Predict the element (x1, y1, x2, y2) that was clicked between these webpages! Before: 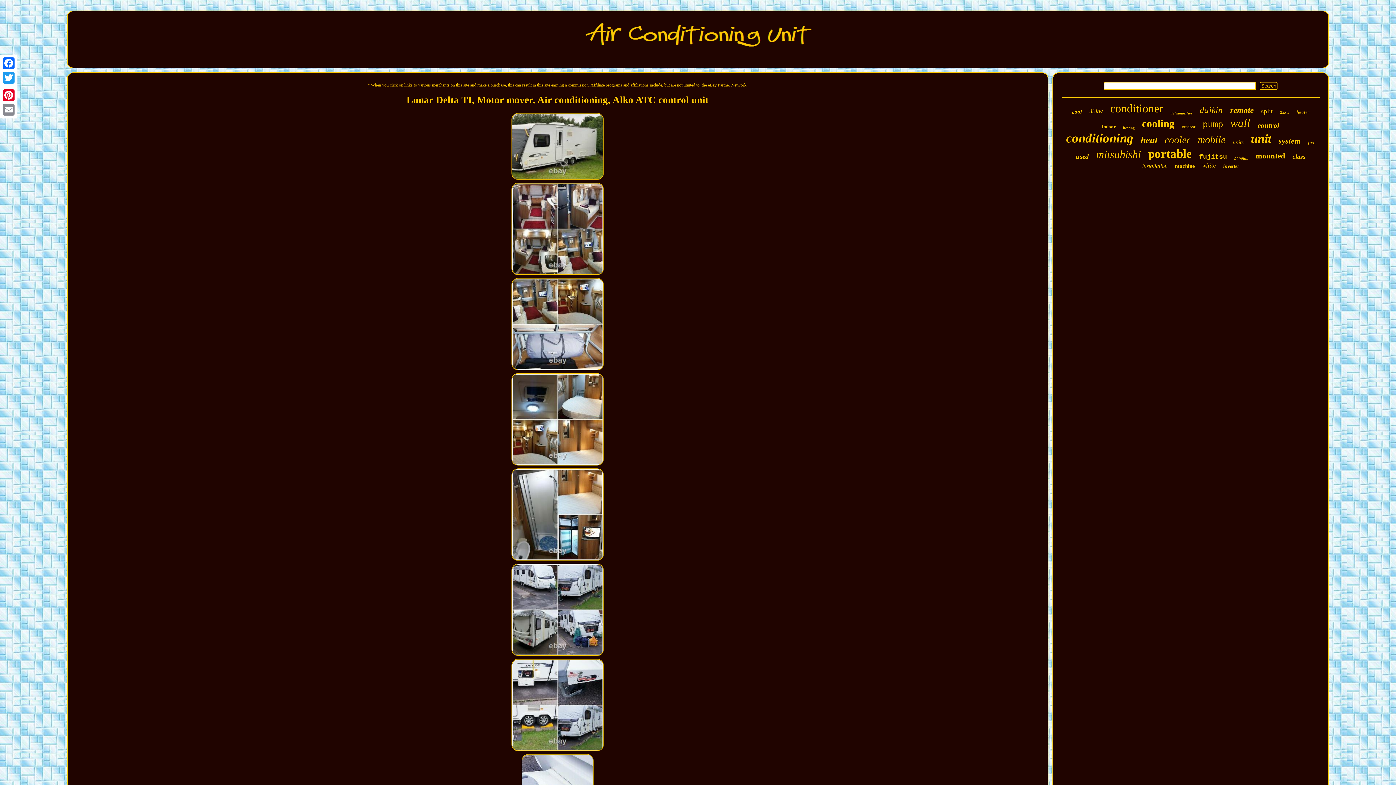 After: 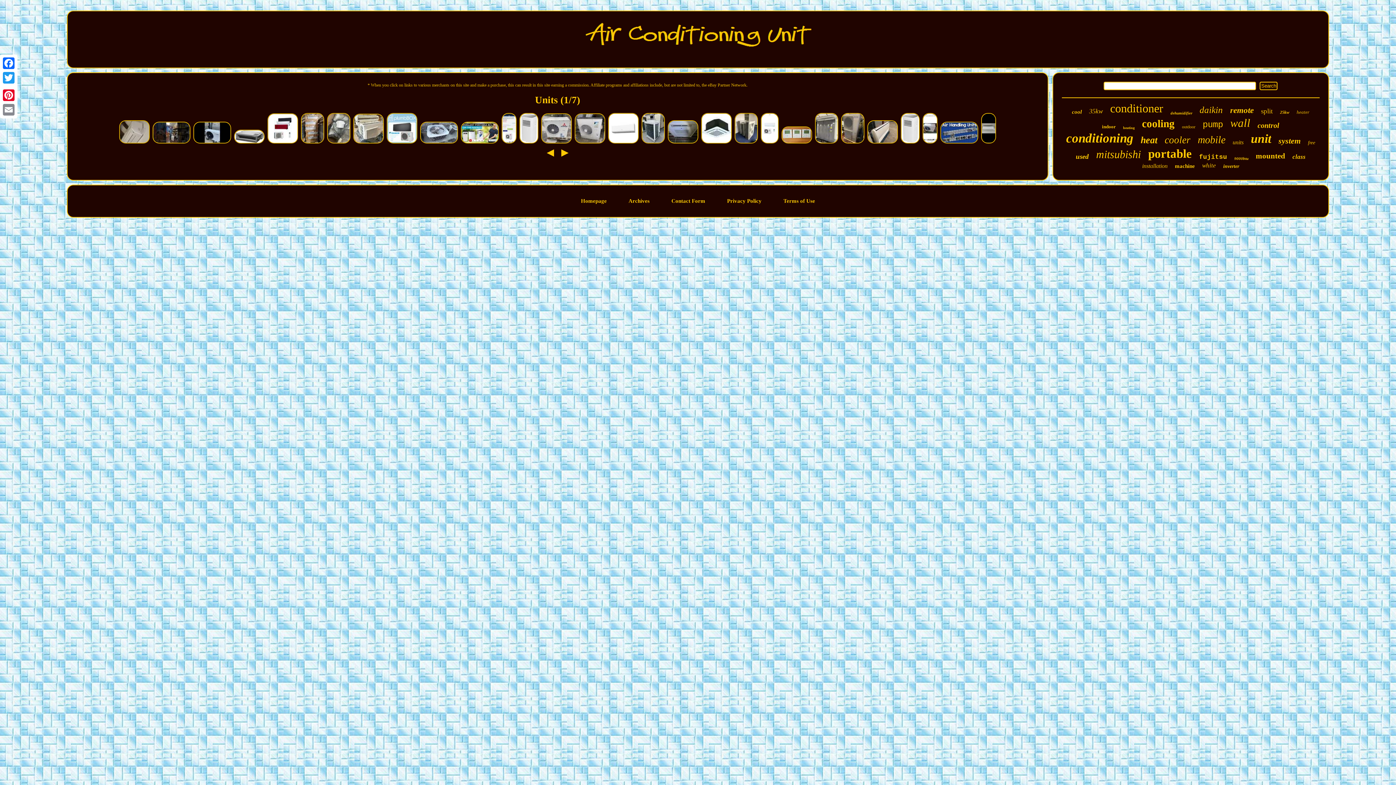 Action: bbox: (1233, 139, 1243, 145) label: units